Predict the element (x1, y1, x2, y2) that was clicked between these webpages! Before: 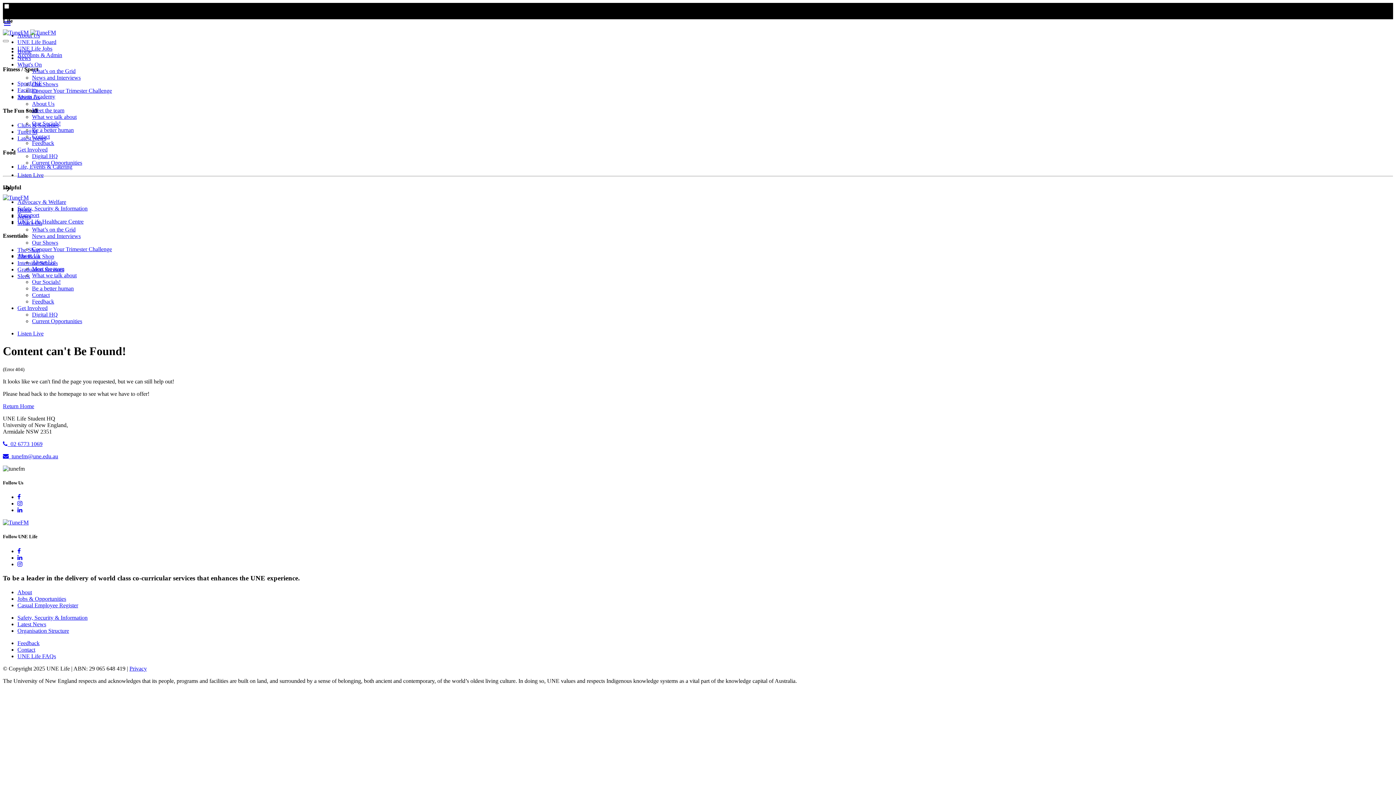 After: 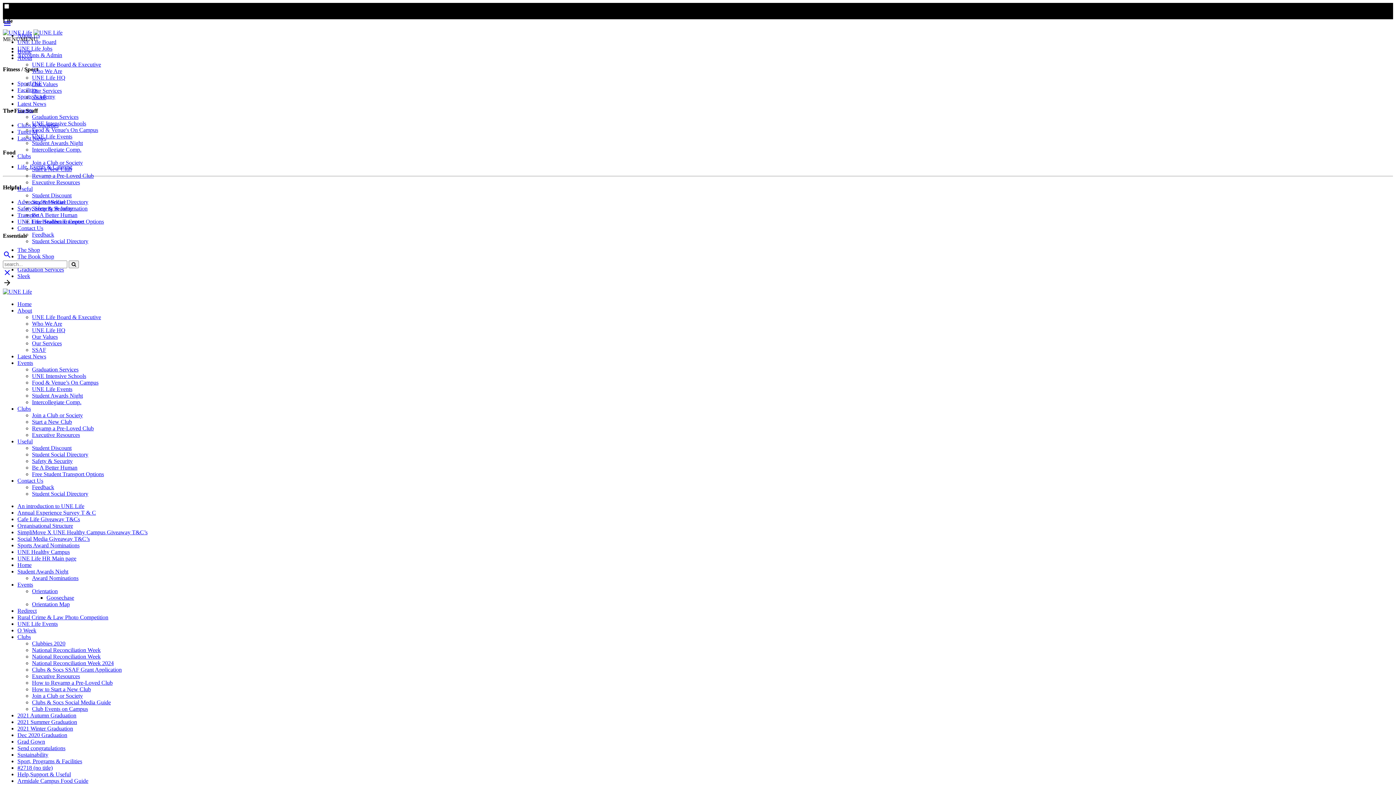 Action: bbox: (17, 621, 46, 627) label: Latest News